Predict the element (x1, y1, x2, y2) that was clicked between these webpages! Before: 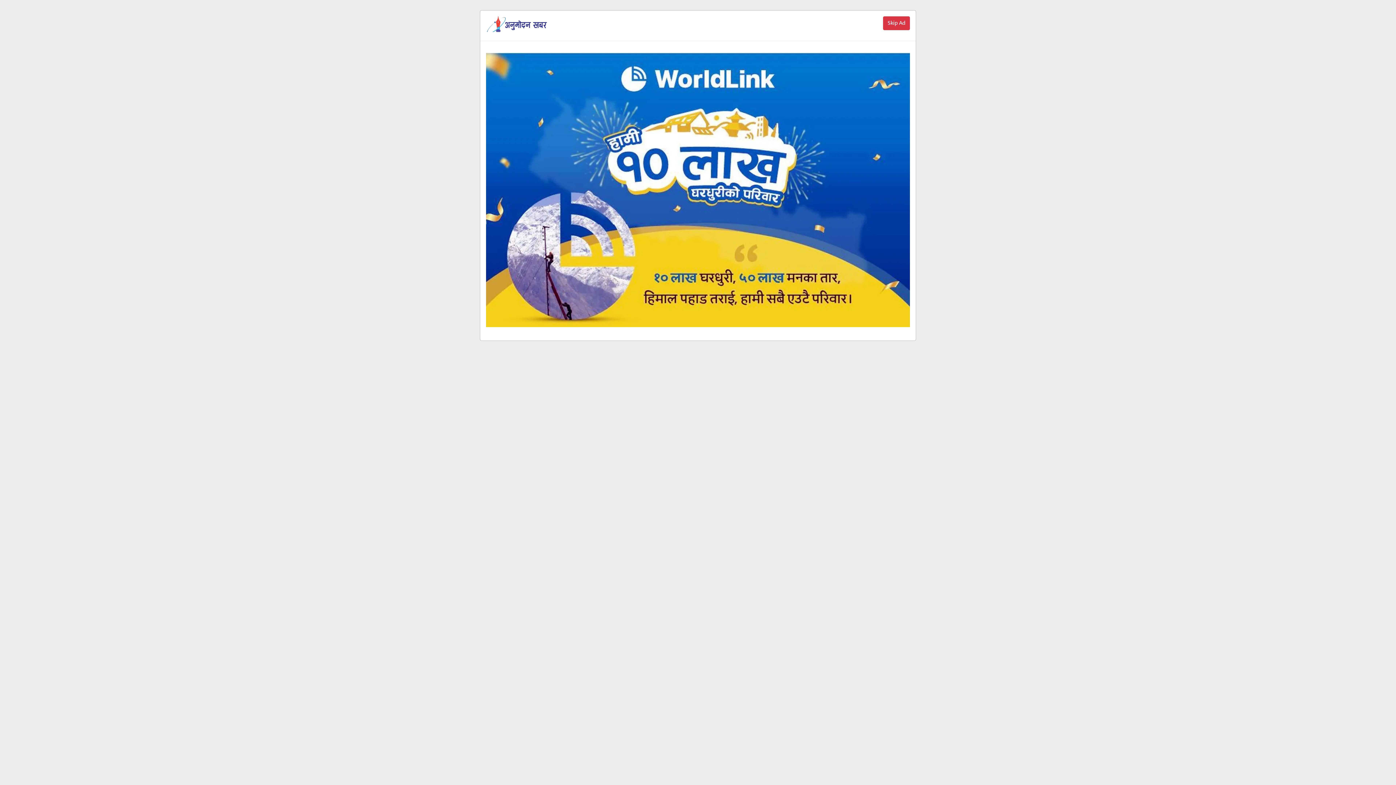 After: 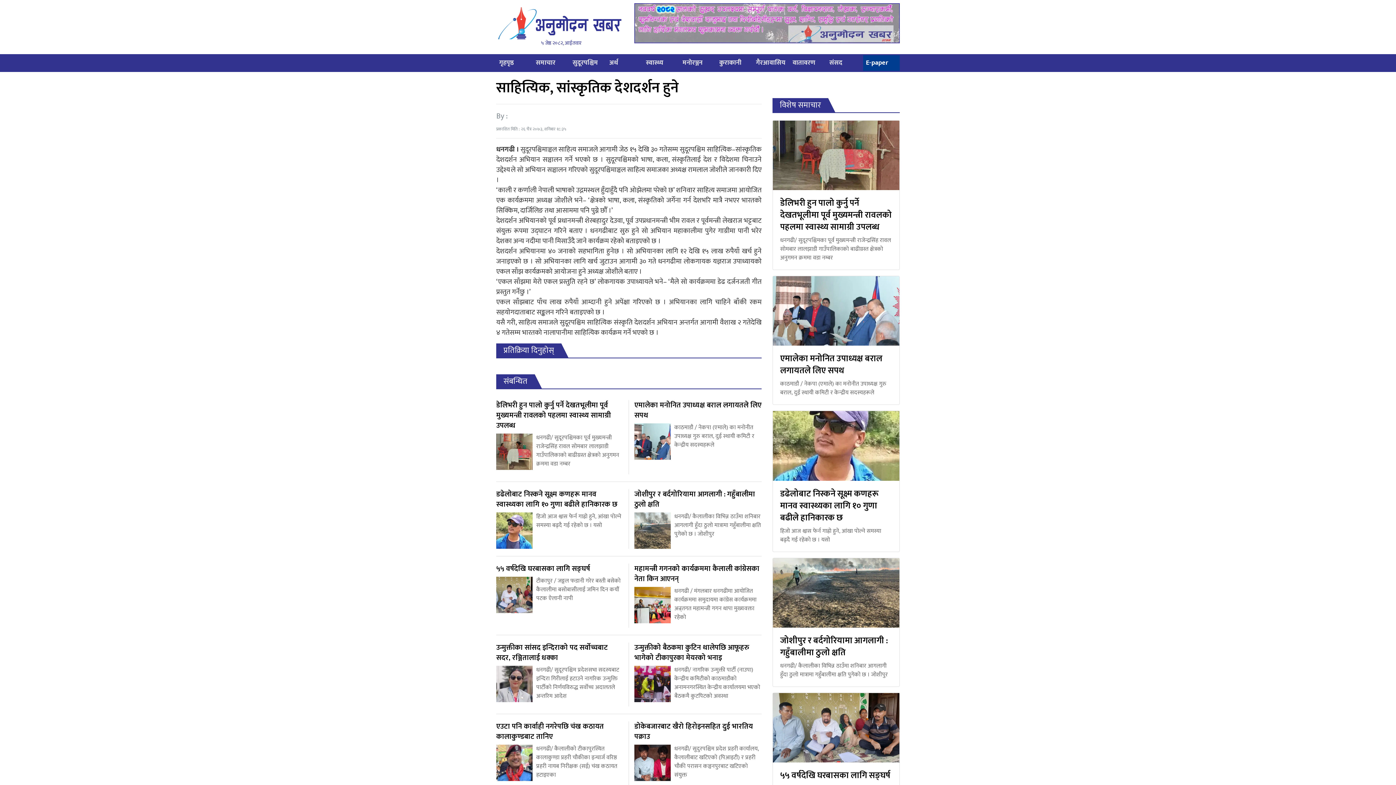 Action: label: Skip Ad bbox: (883, 16, 910, 30)